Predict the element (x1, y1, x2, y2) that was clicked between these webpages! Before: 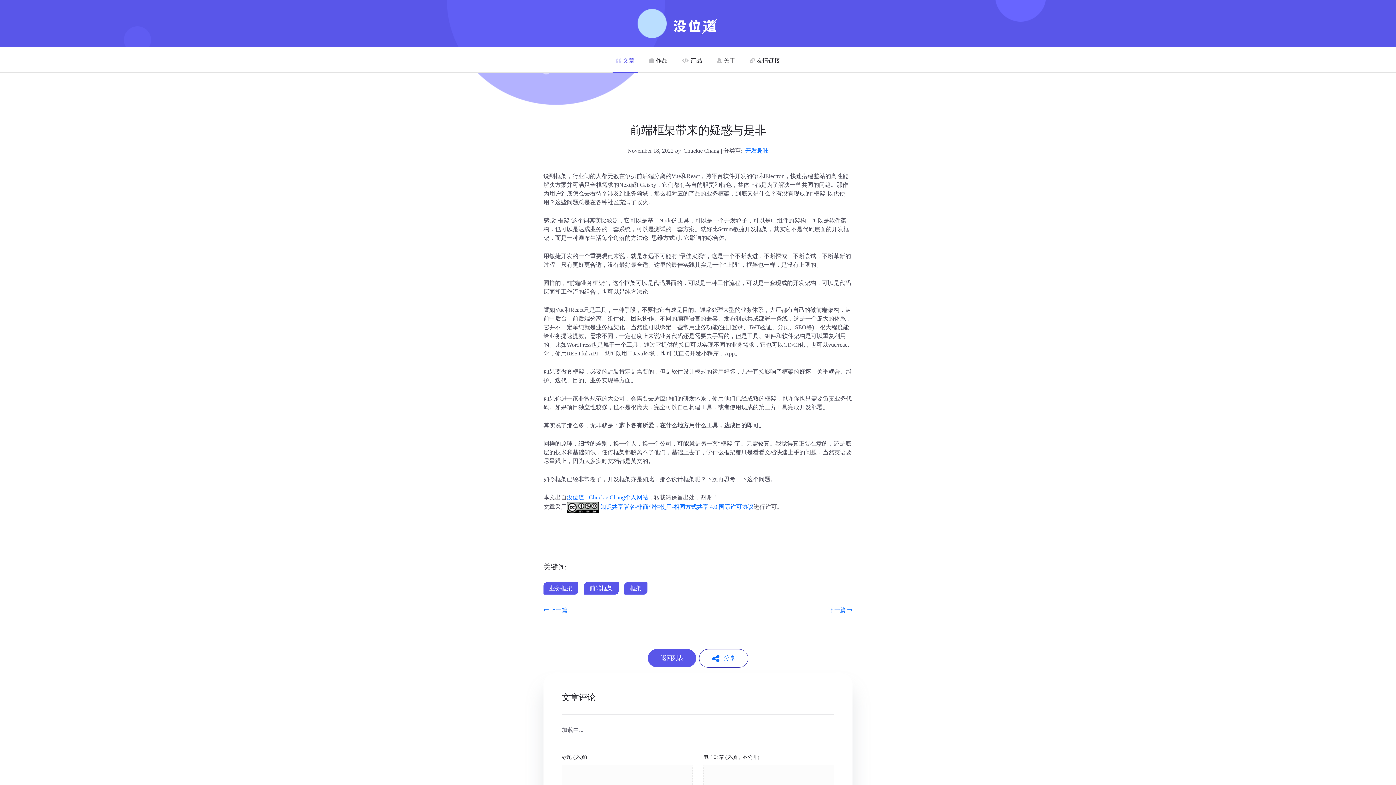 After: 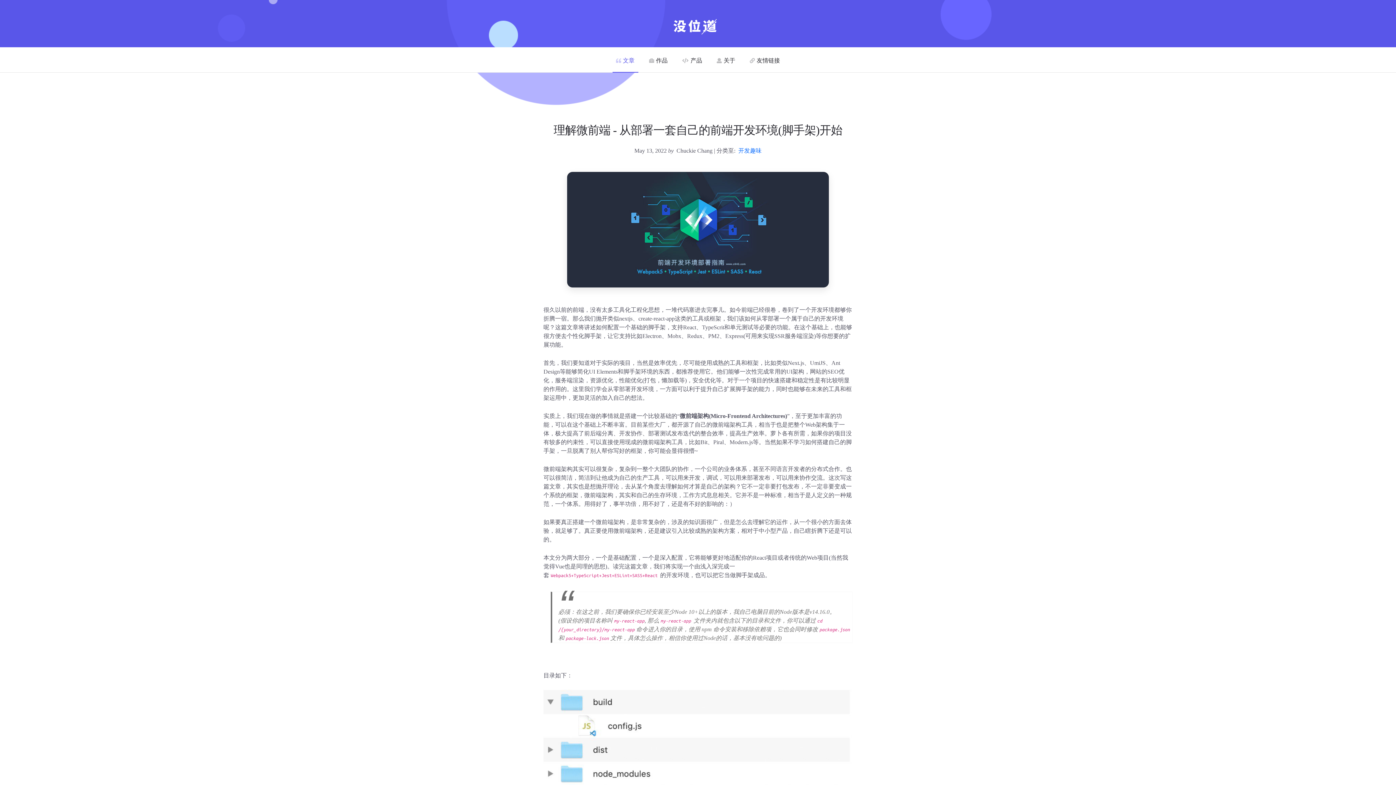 Action: label:  上一篇 bbox: (543, 606, 567, 614)